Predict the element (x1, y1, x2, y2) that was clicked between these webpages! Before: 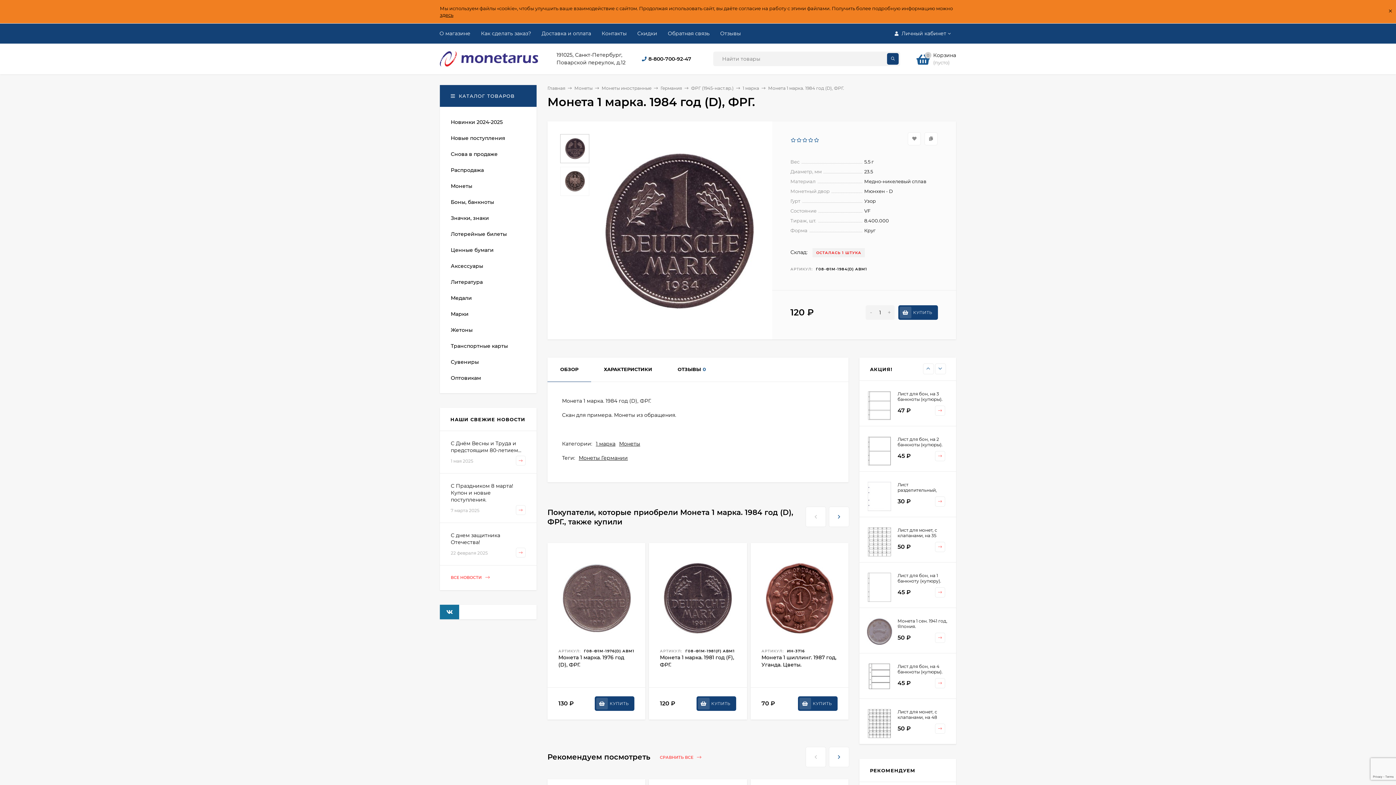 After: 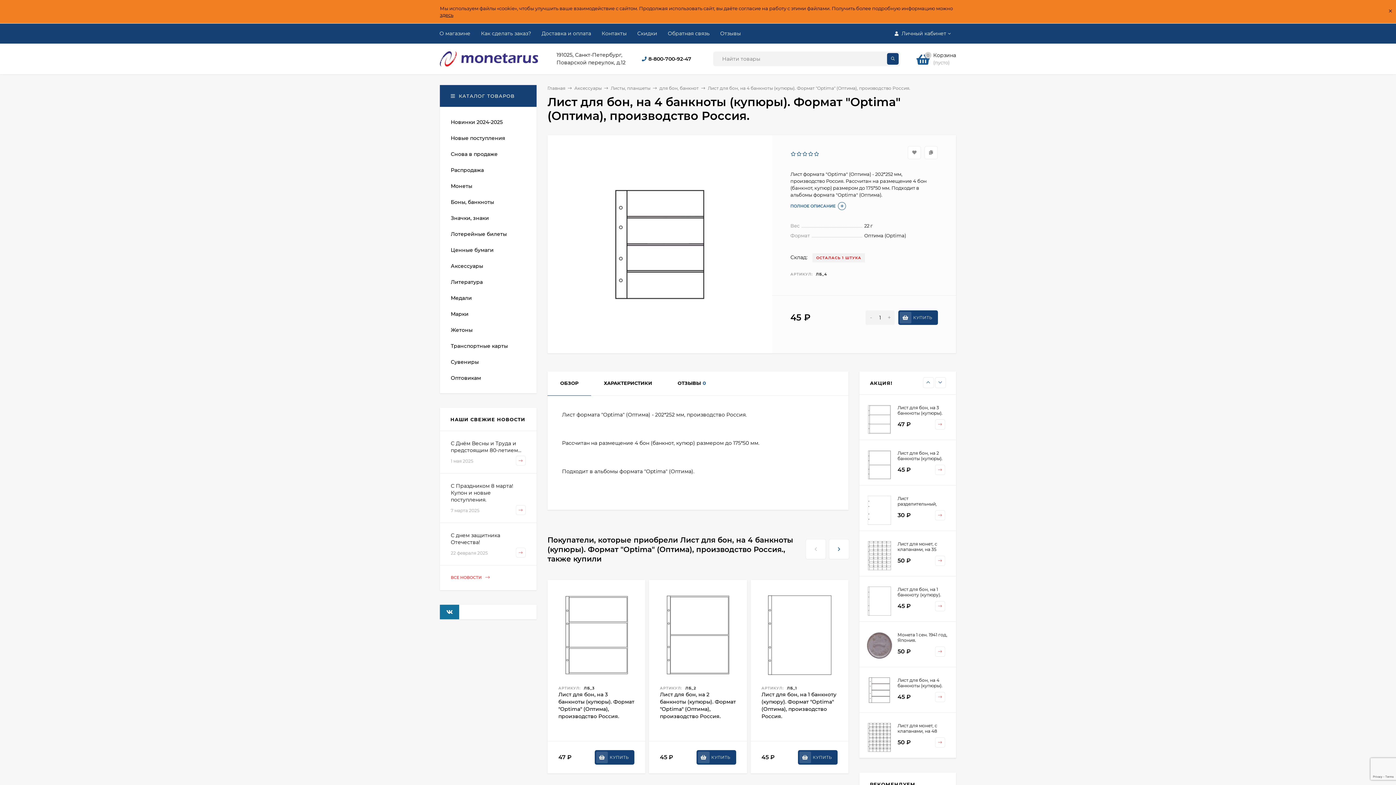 Action: label: Лист для бон, на 4 банкноты (купюры). Формат "Optima" (Оптима), производство Россия.
45 ₽ bbox: (866, 664, 948, 691)